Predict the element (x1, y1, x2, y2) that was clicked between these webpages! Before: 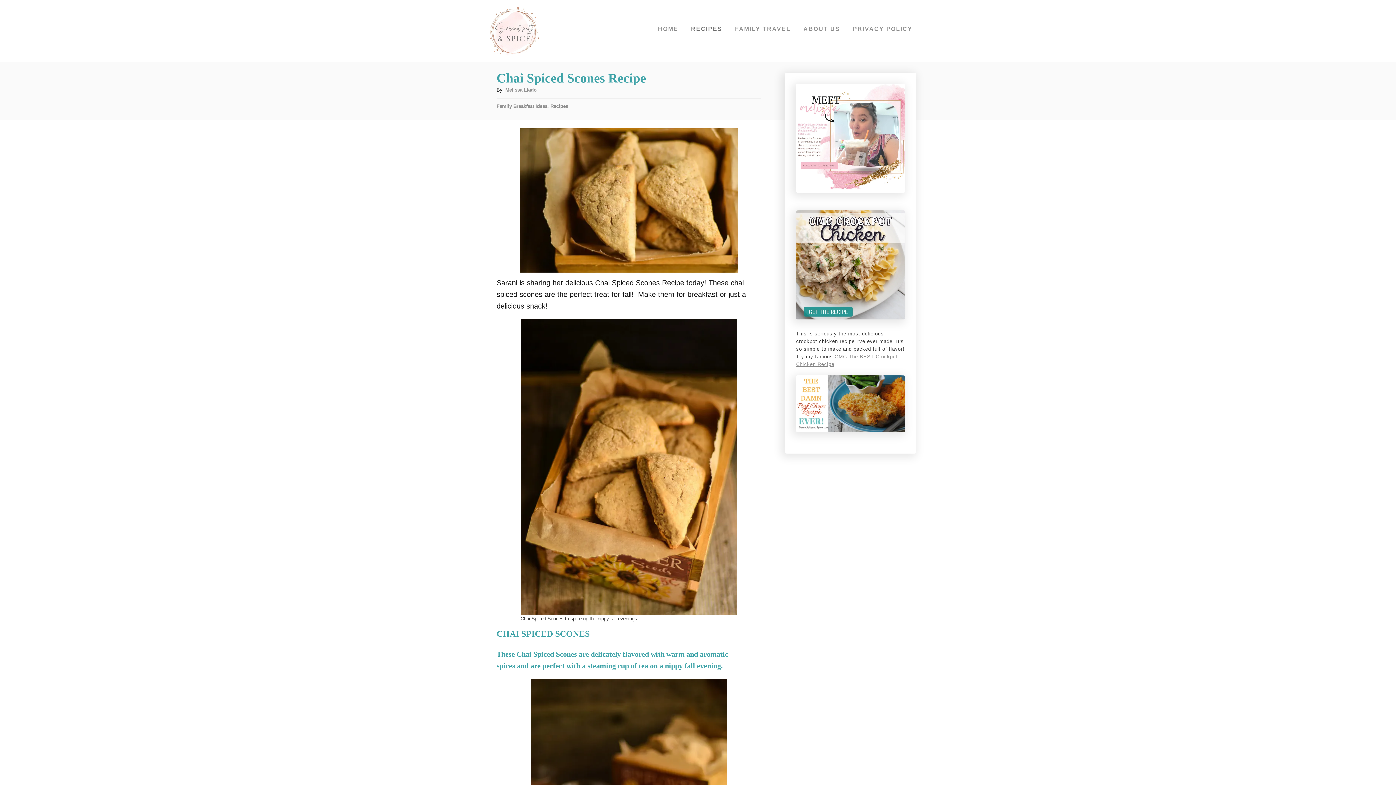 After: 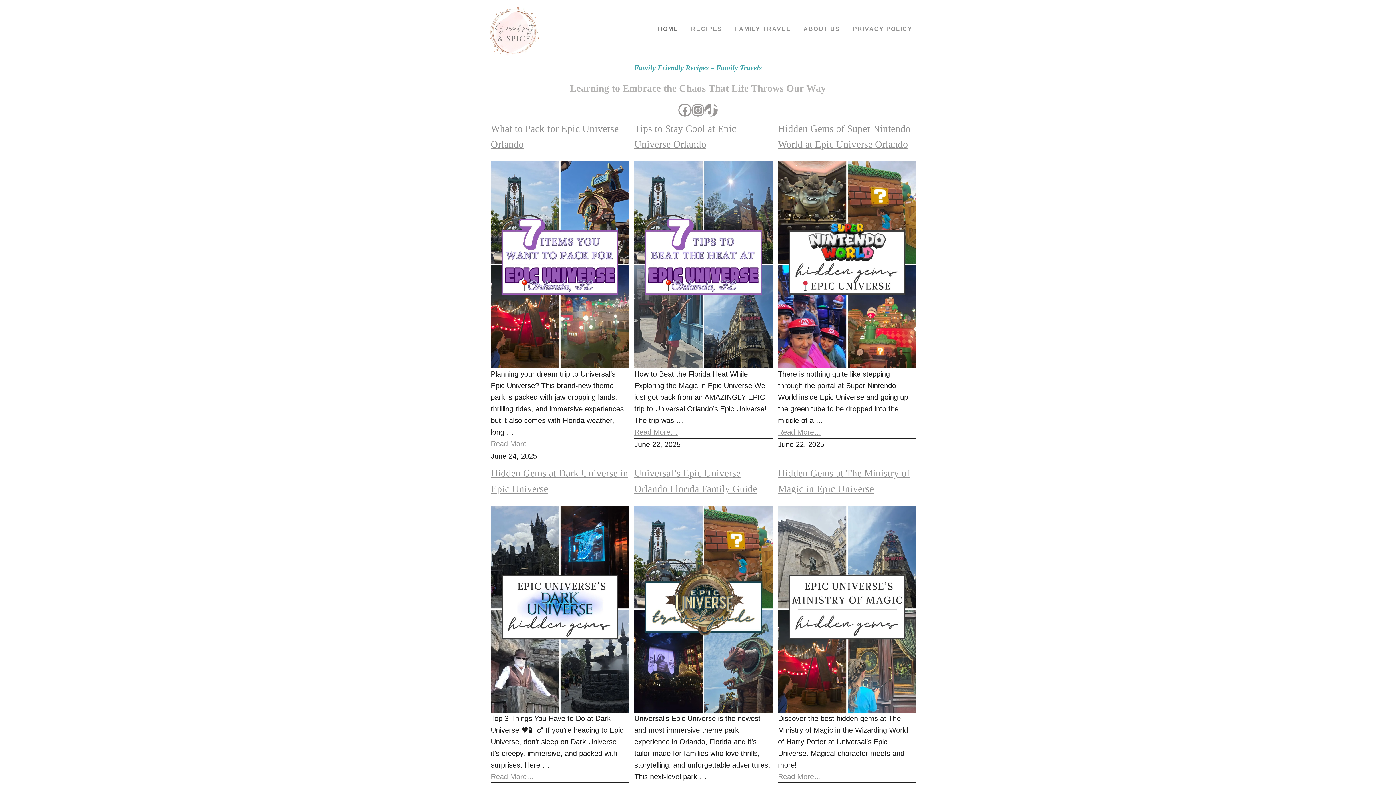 Action: bbox: (505, 87, 536, 92) label: Melissa Llado